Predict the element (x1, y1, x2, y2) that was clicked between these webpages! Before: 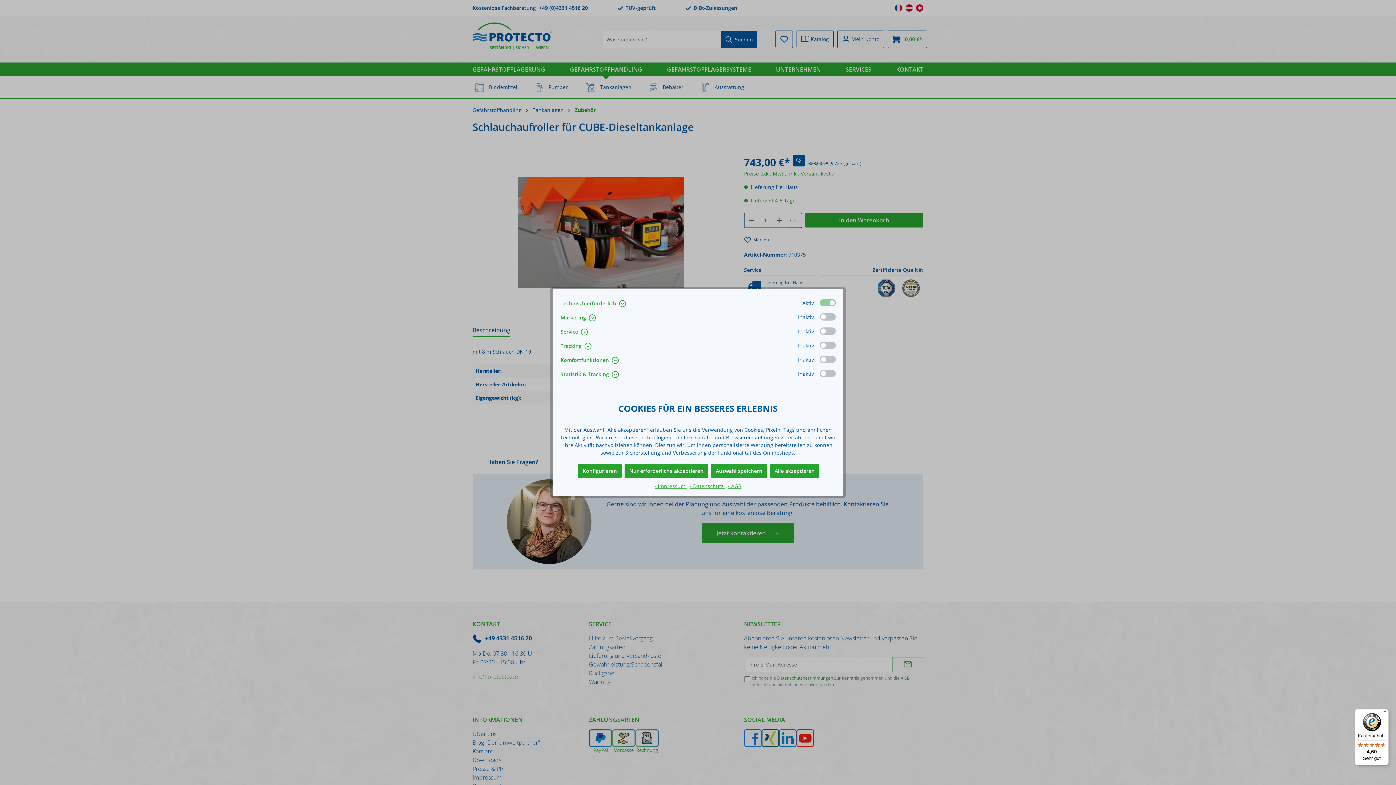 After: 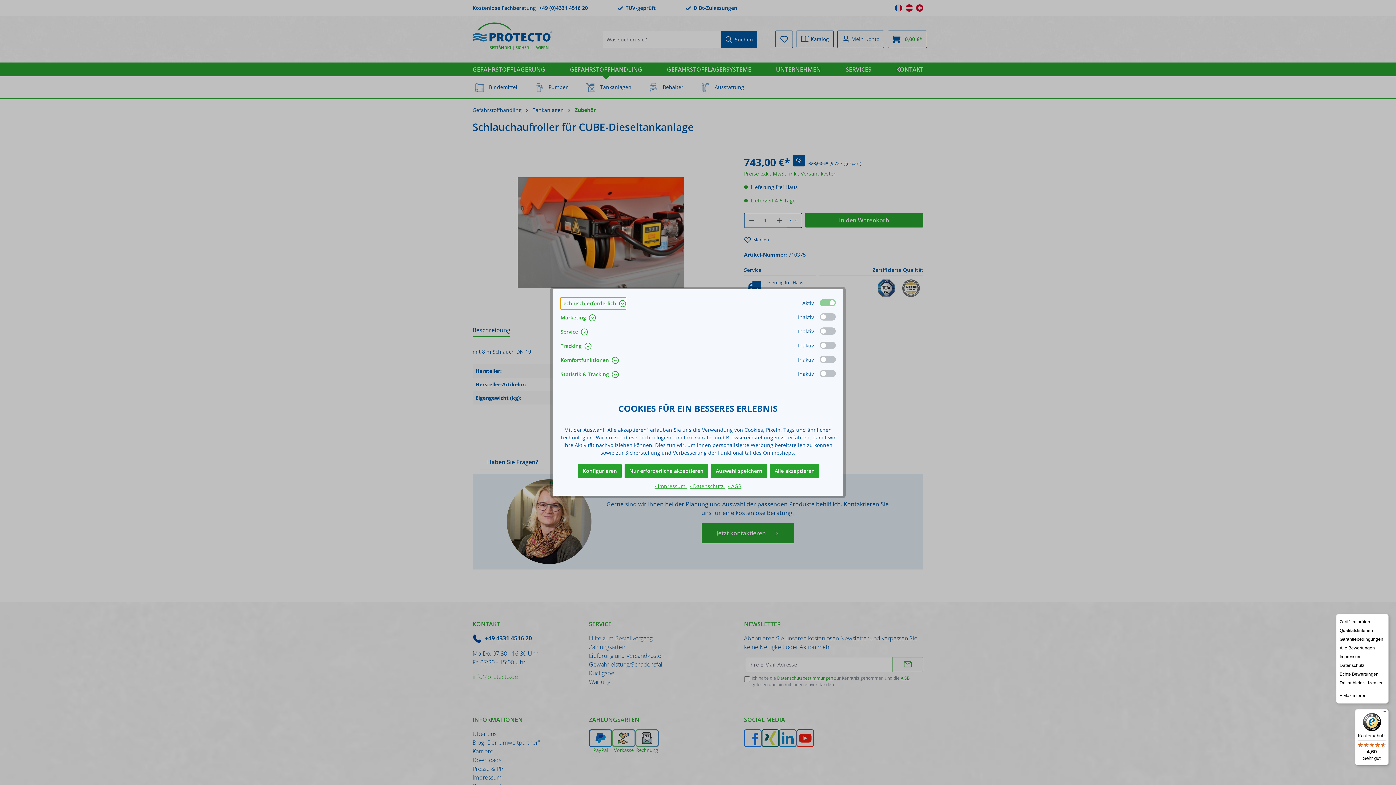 Action: bbox: (1380, 709, 1389, 718) label: Menü